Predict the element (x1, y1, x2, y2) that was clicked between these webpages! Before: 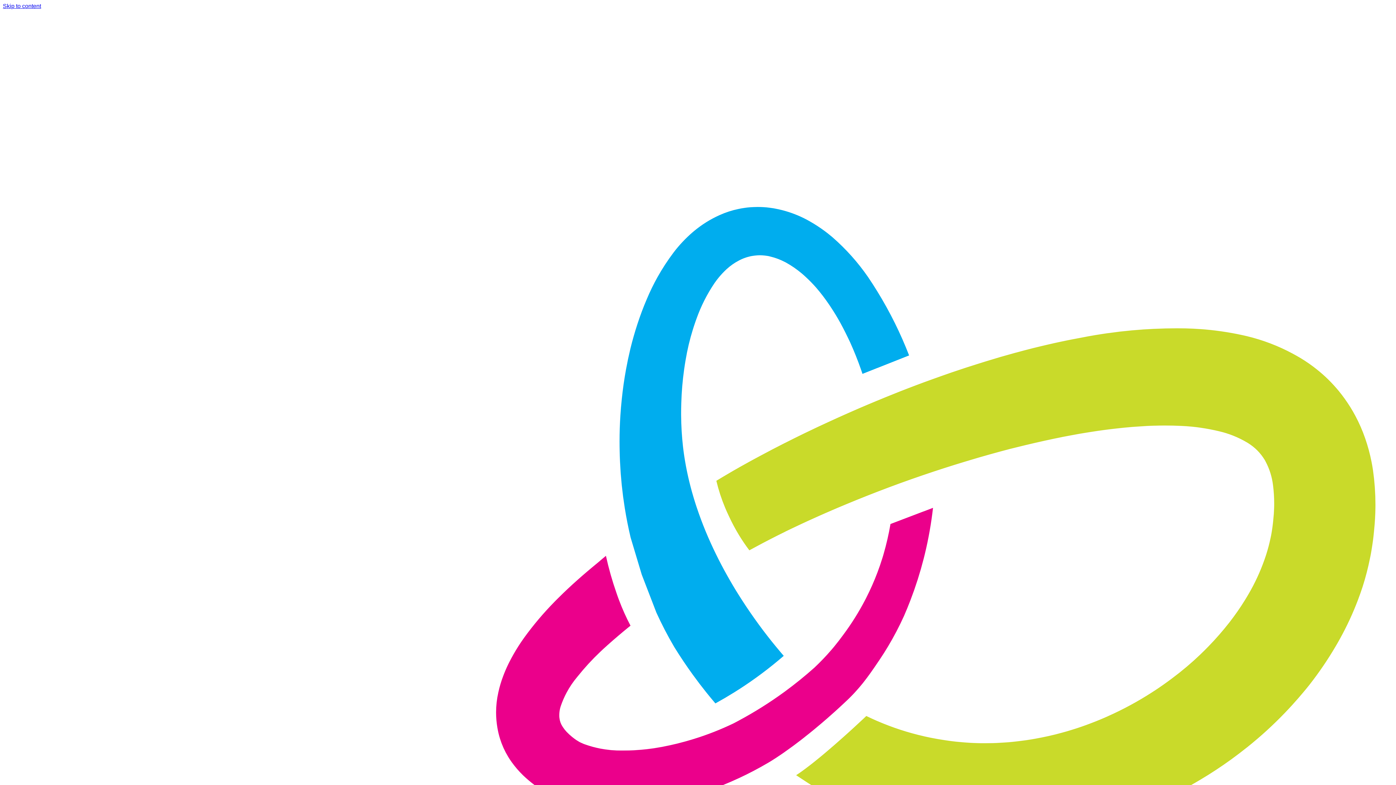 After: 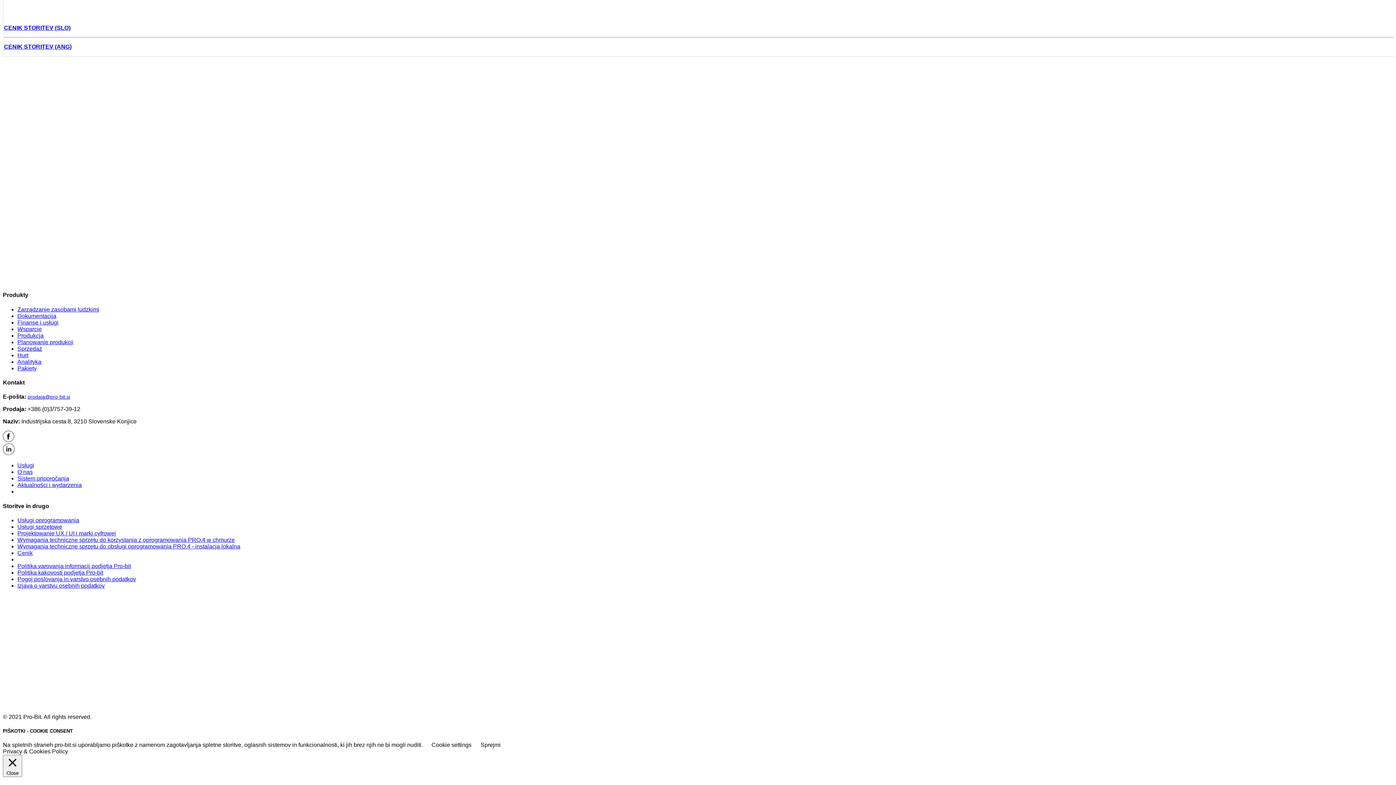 Action: label: Skip to content bbox: (2, 2, 41, 9)